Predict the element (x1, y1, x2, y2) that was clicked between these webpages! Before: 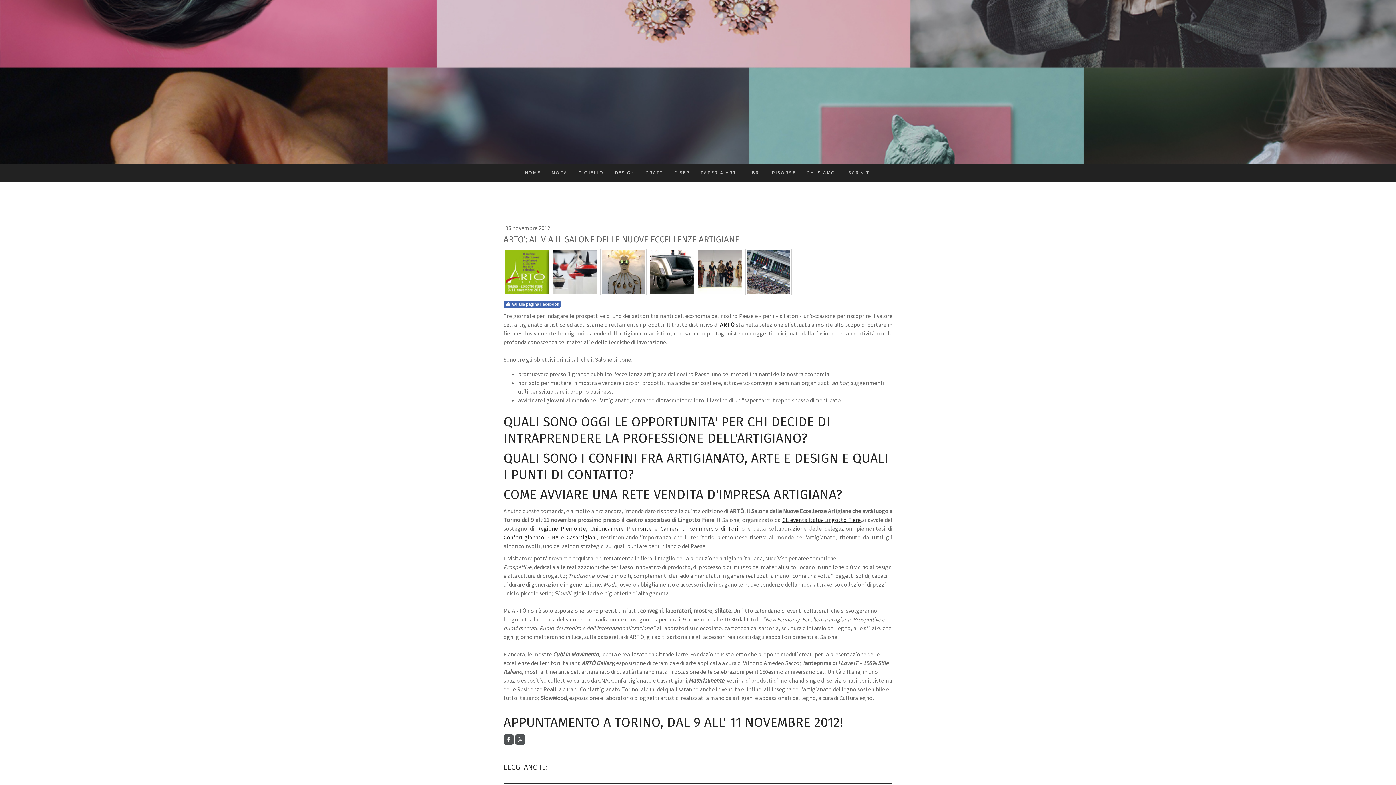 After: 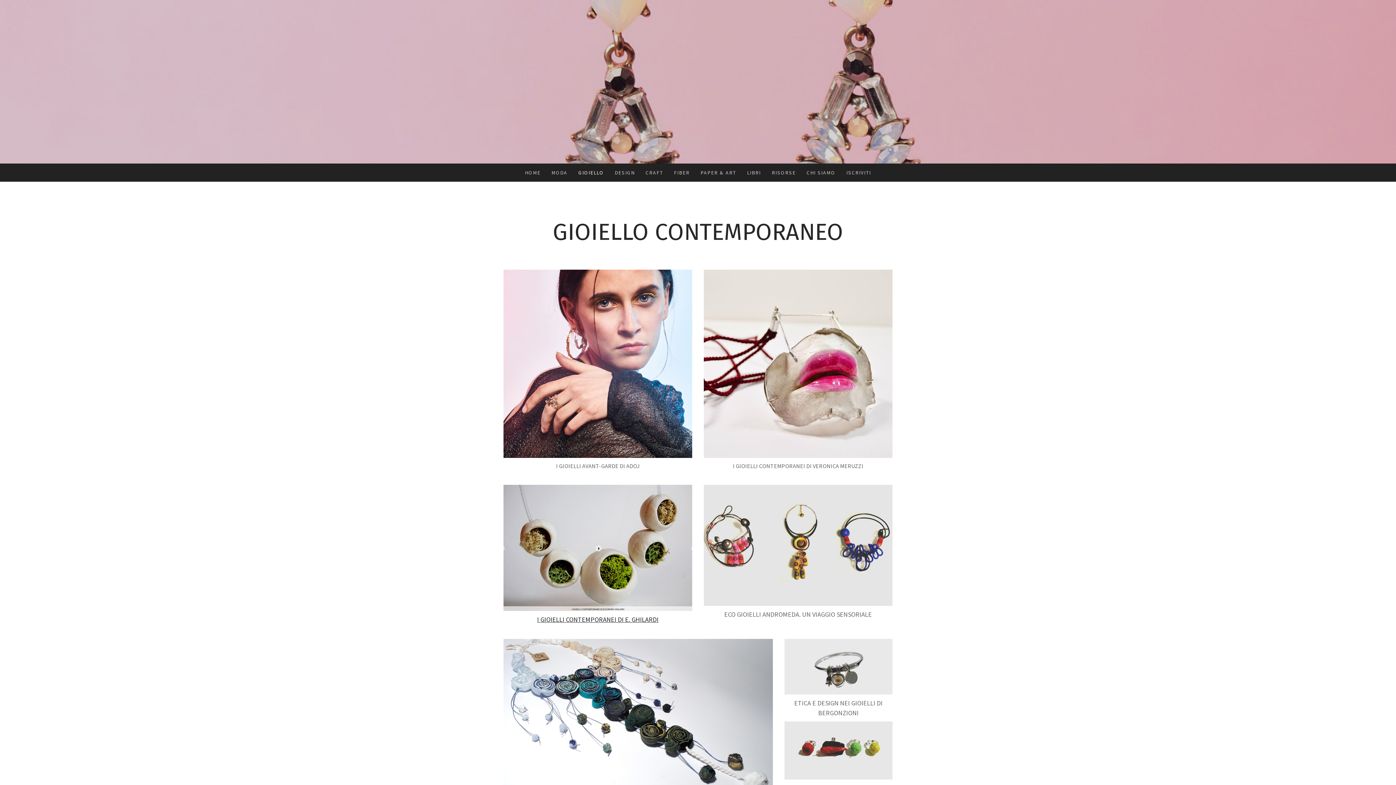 Action: label: GIOIELLO bbox: (573, 163, 609, 181)